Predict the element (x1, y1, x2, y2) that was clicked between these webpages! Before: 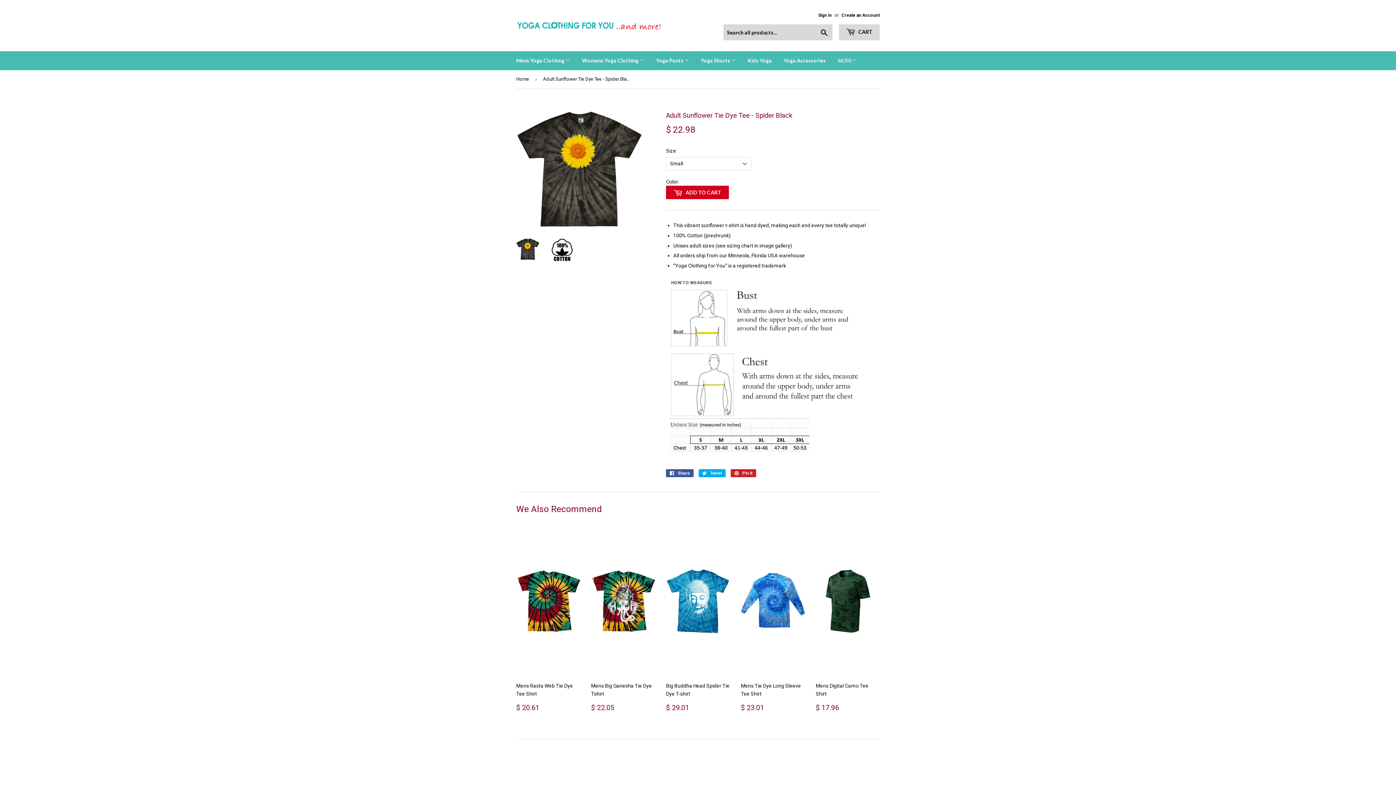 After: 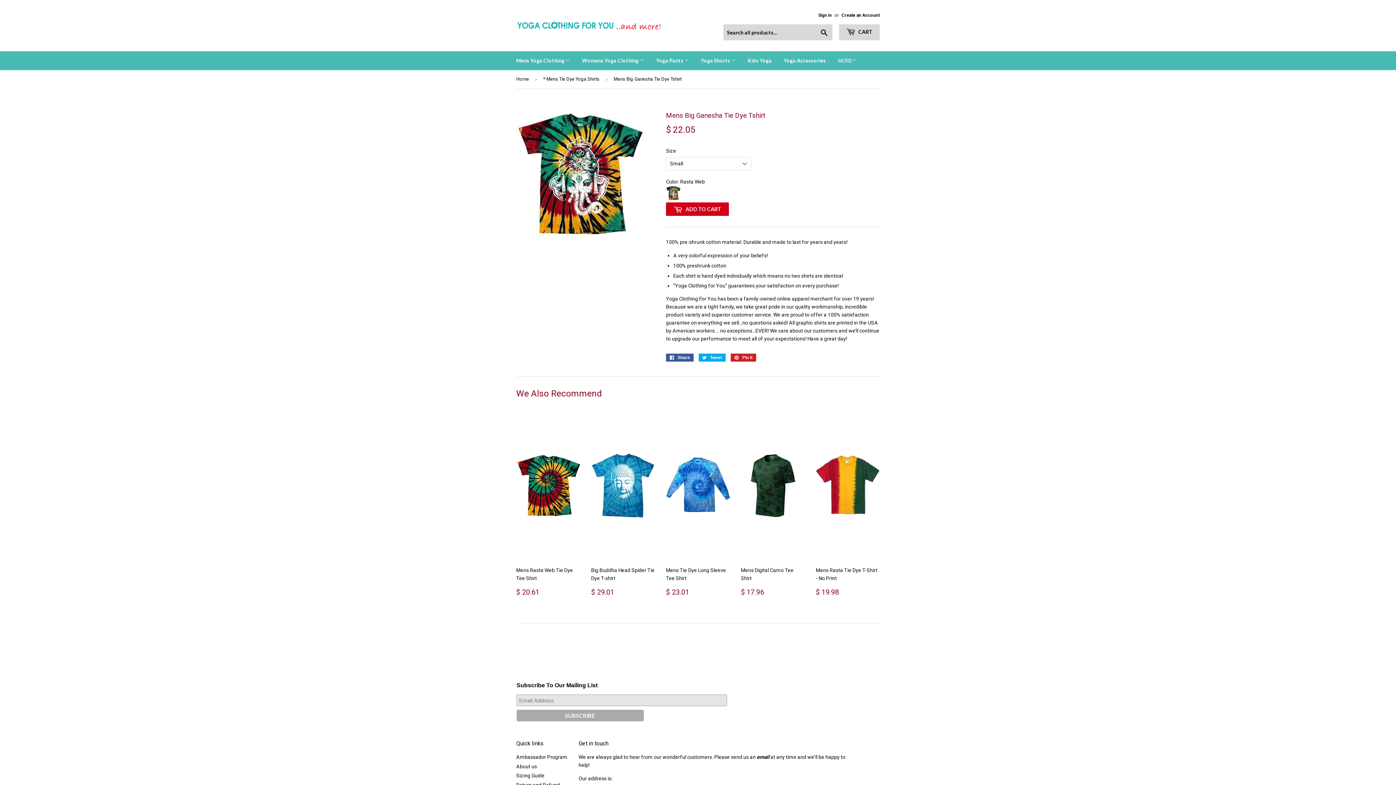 Action: bbox: (591, 526, 655, 717) label: Mens Big Ganesha Tie Dye Tshirt

Regular price
$ 22.05
$ 22.05